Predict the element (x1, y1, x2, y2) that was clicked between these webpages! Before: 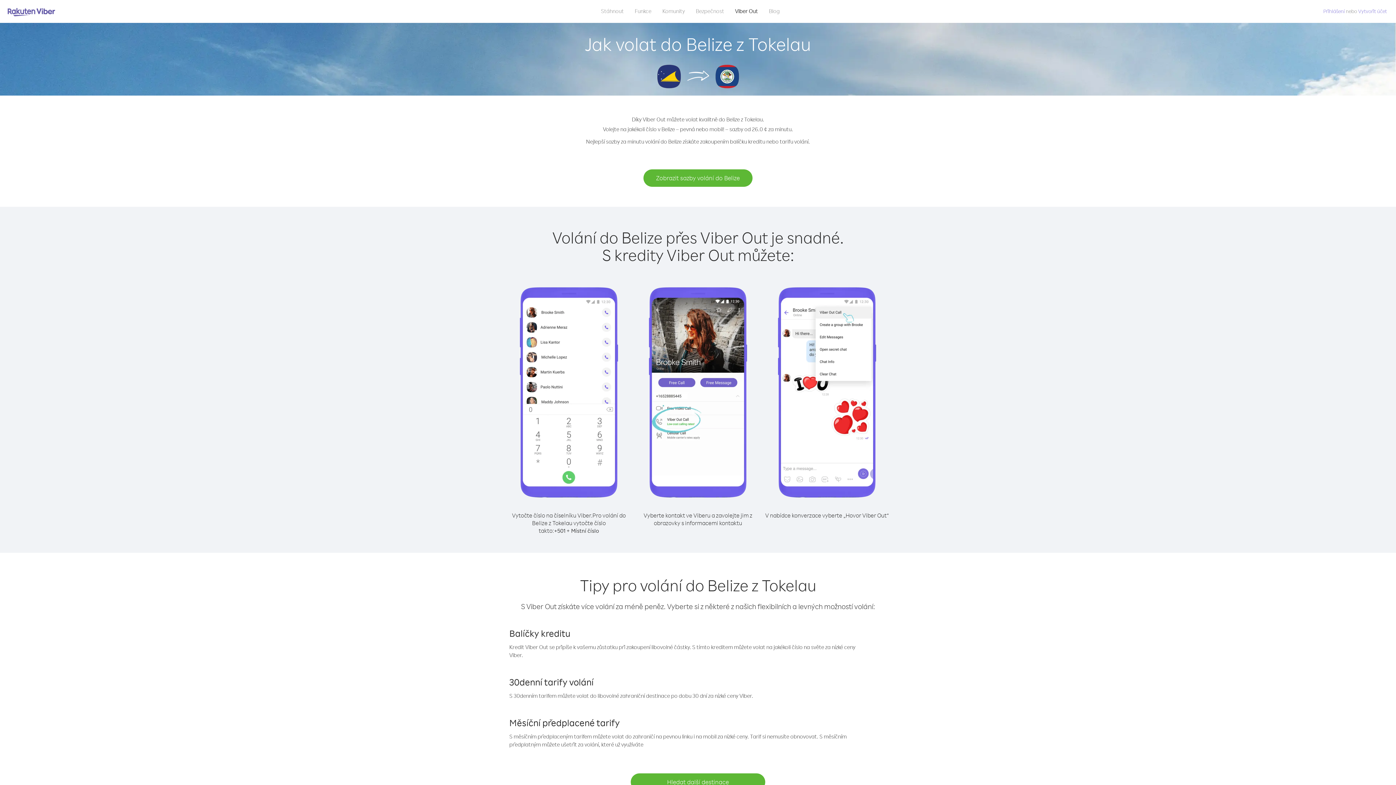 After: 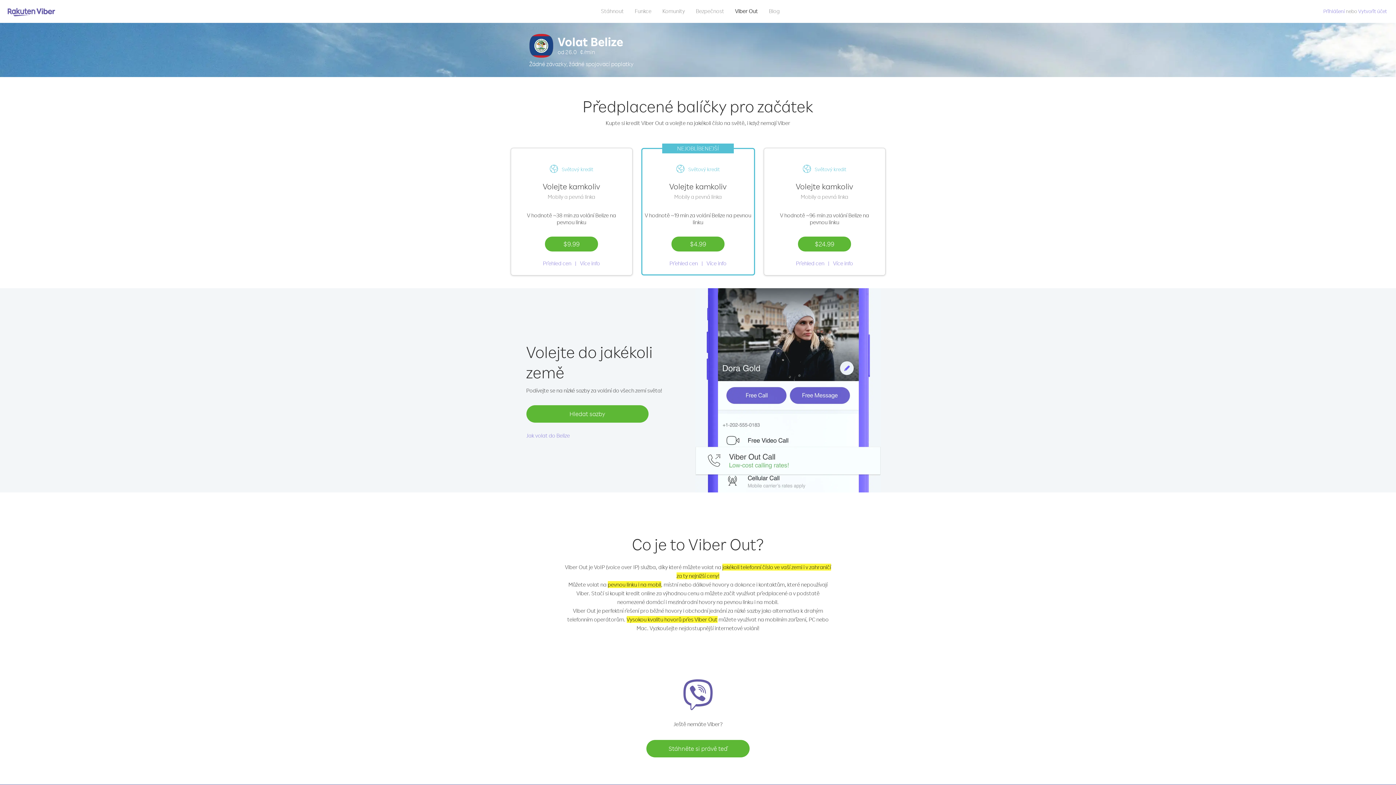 Action: bbox: (643, 169, 752, 186) label: Zobrazit sazby volání do Belize